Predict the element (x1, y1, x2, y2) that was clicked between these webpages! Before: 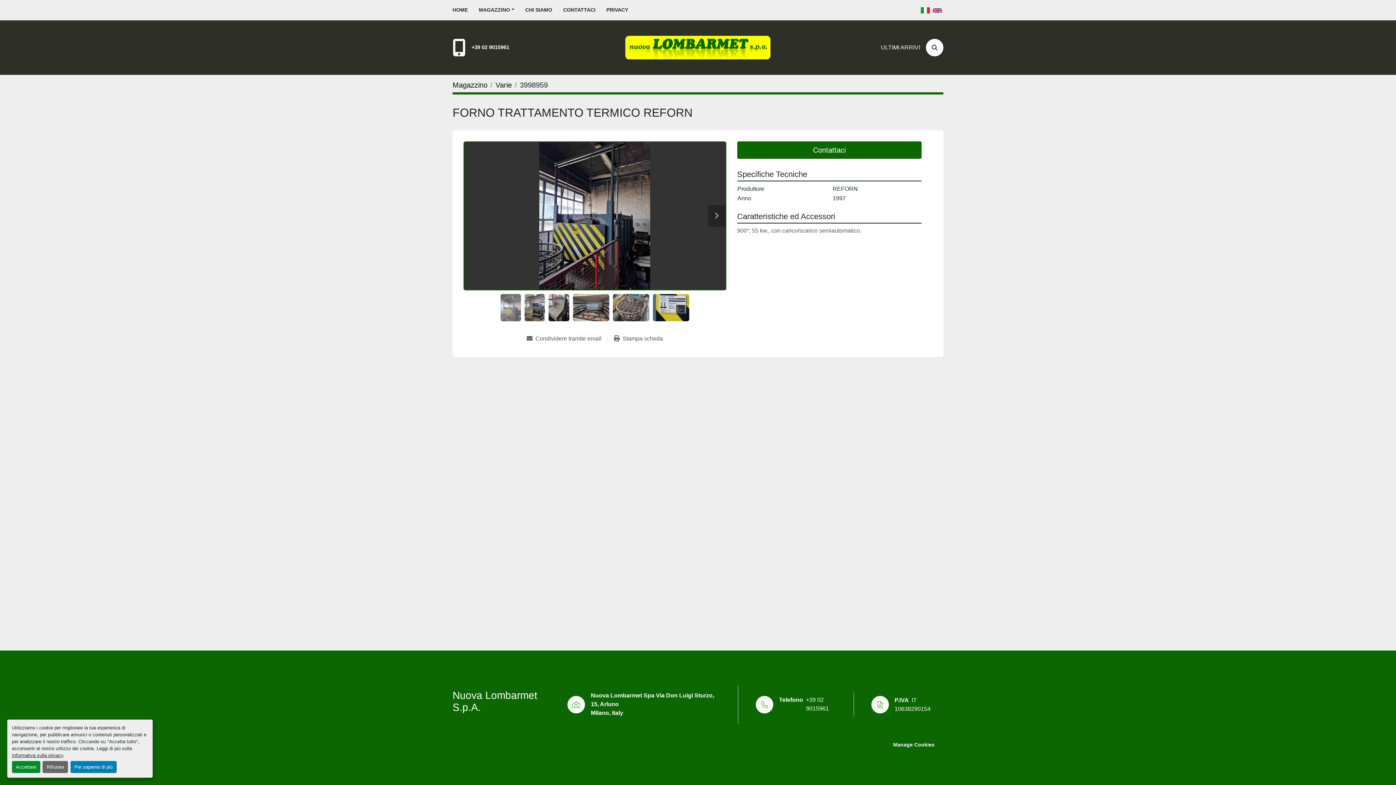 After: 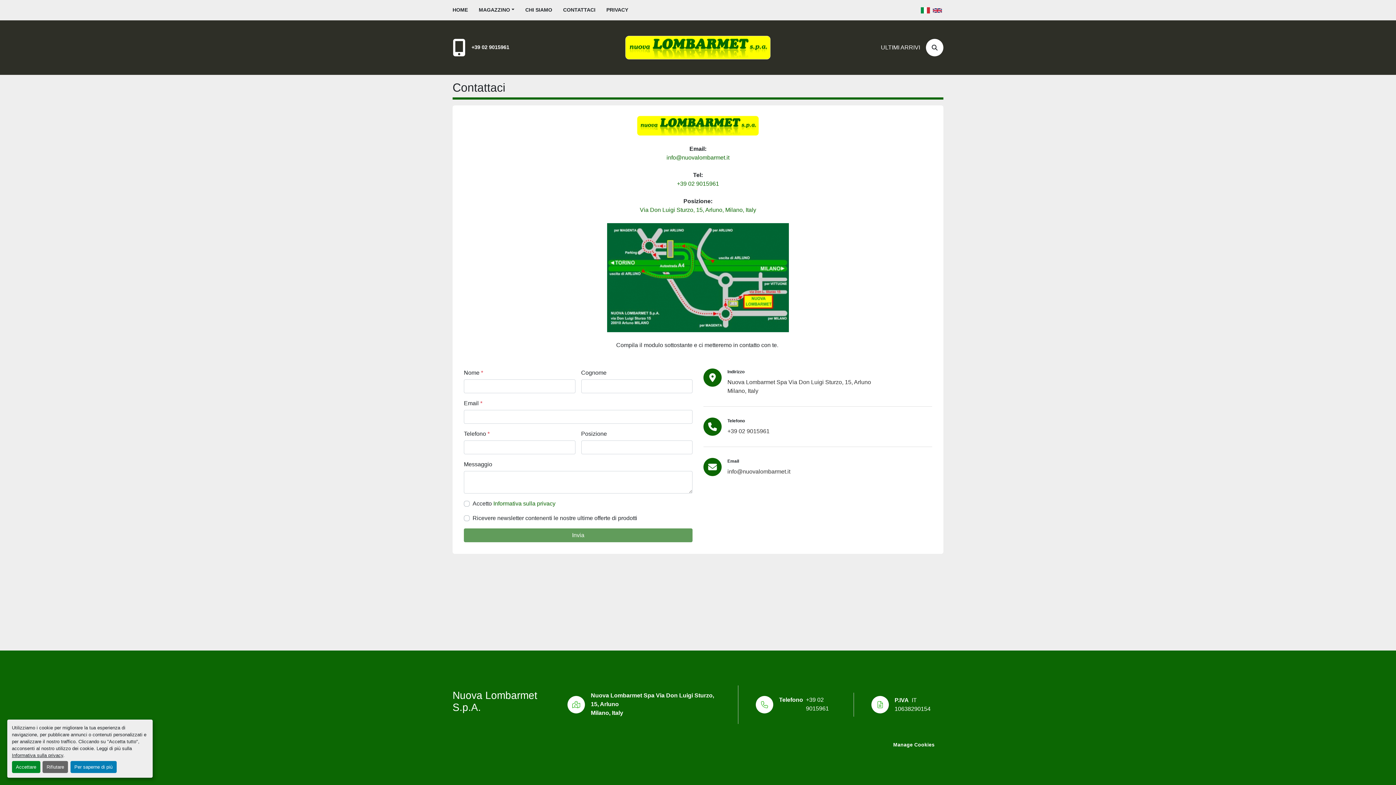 Action: label: CONTATTACI bbox: (563, 6, 595, 14)